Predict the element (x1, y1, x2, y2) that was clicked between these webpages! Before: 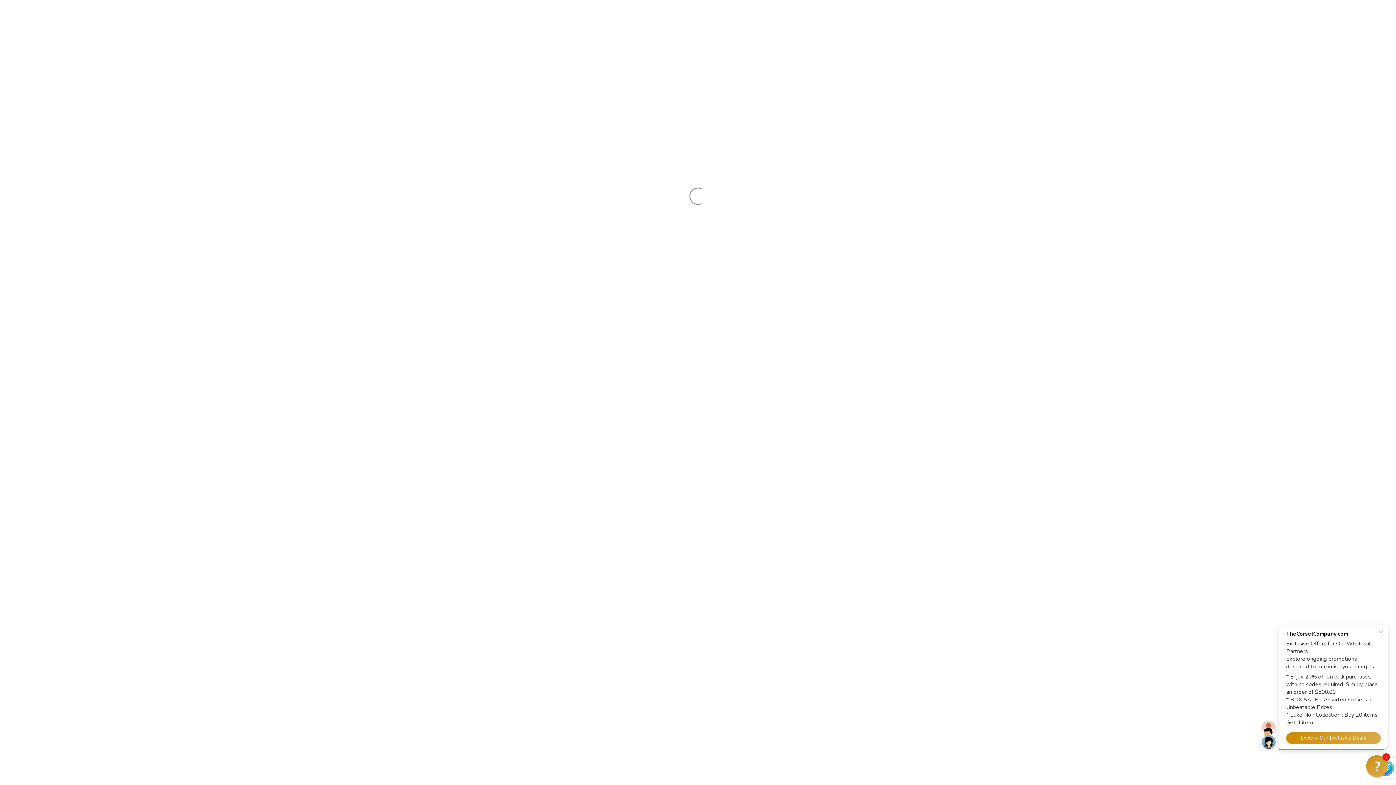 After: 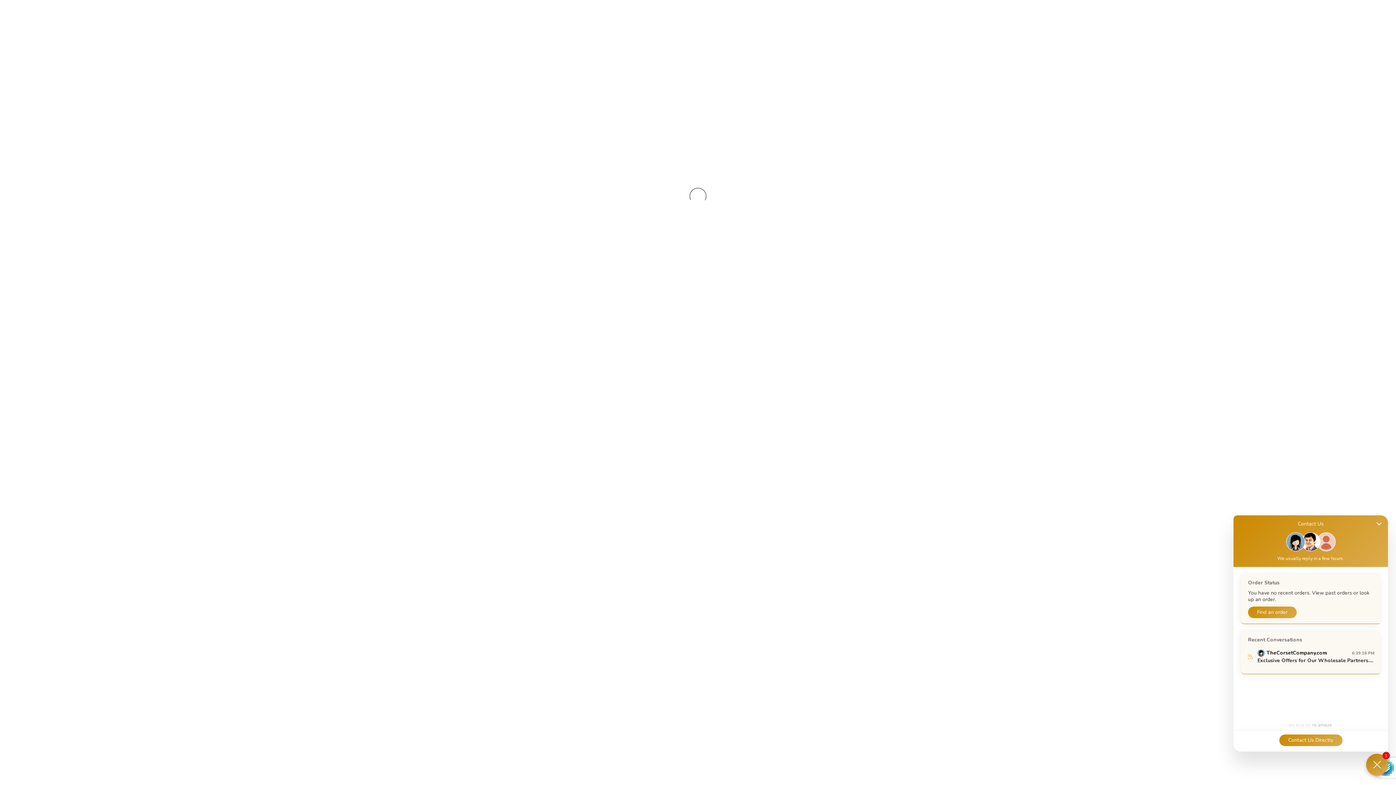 Action: label: Chat widget toggle bbox: (1366, 755, 1388, 777)